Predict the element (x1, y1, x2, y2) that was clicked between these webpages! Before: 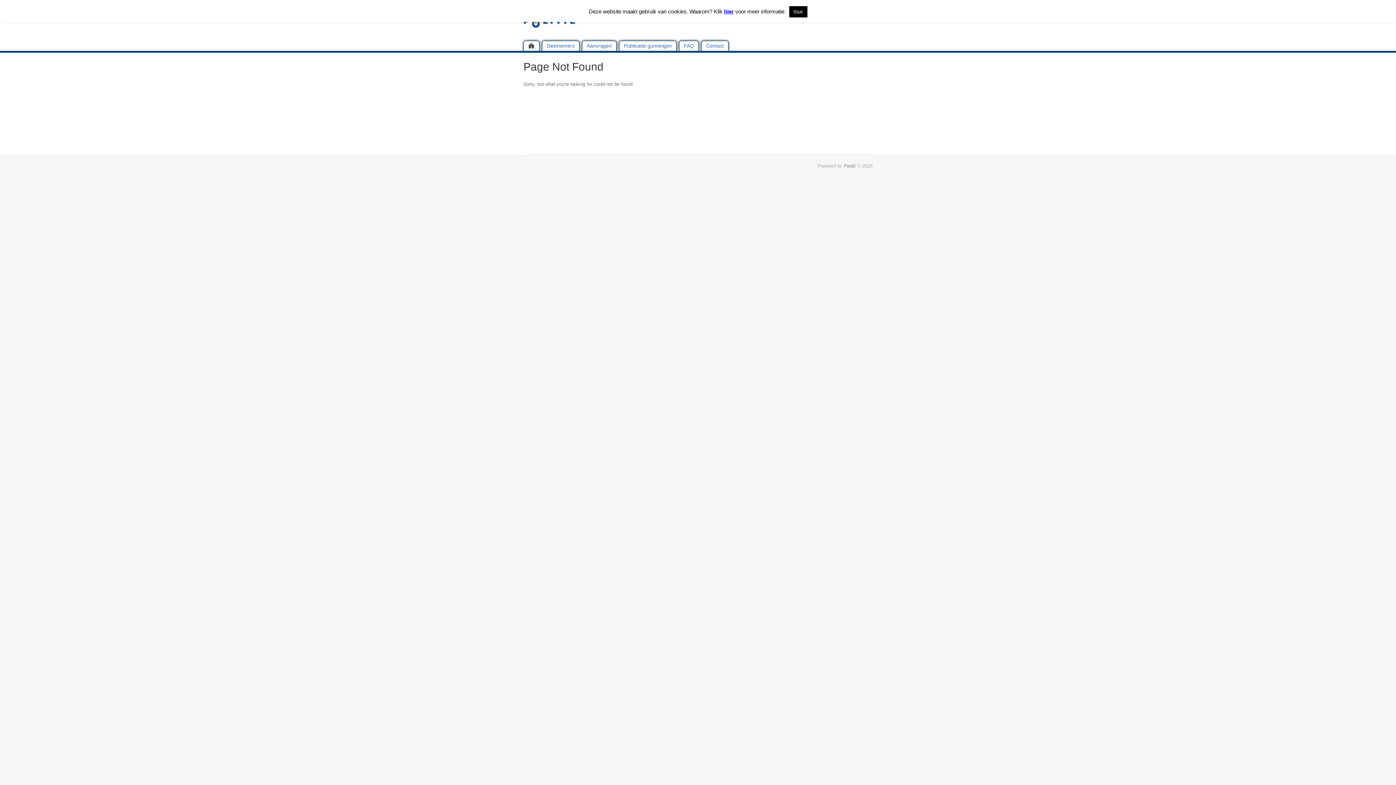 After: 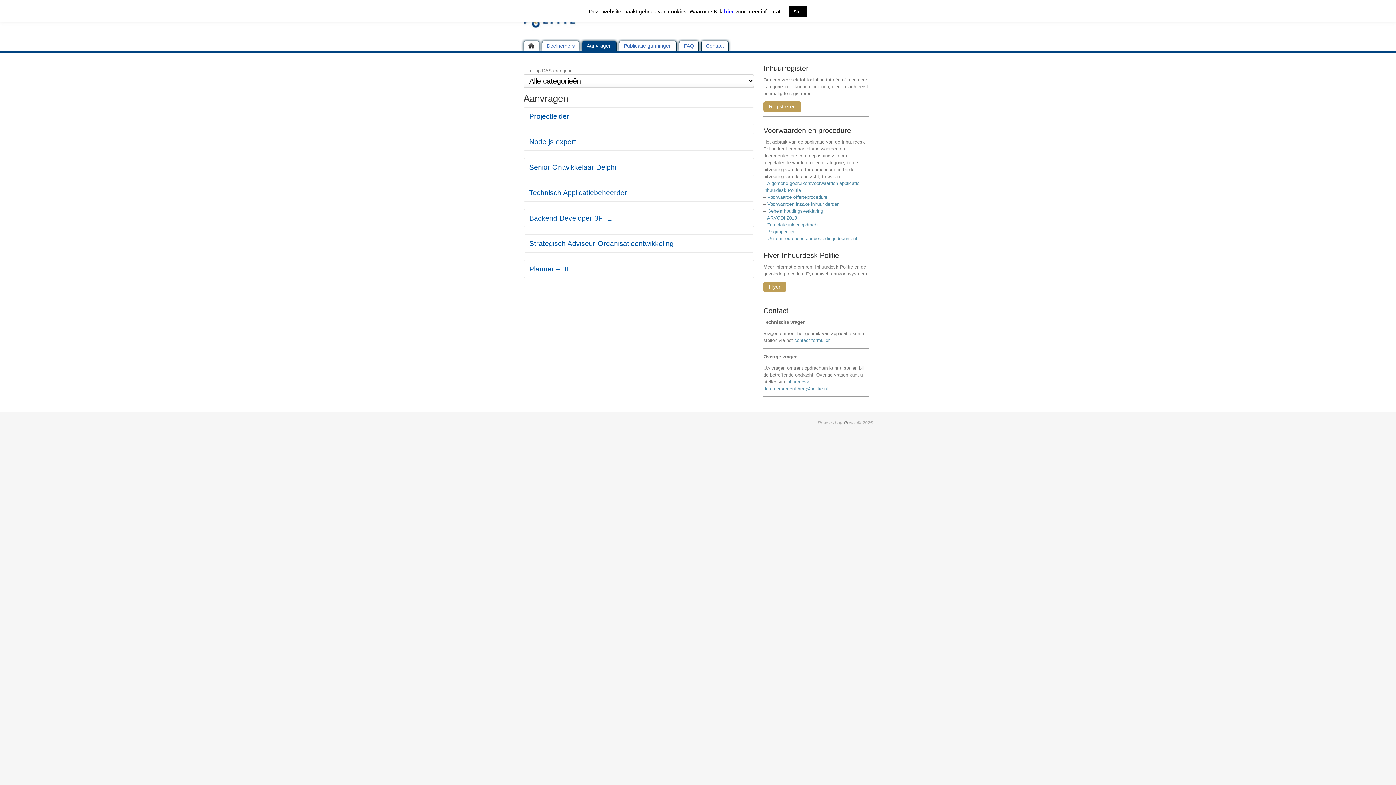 Action: label: Aanvragen bbox: (582, 40, 616, 50)